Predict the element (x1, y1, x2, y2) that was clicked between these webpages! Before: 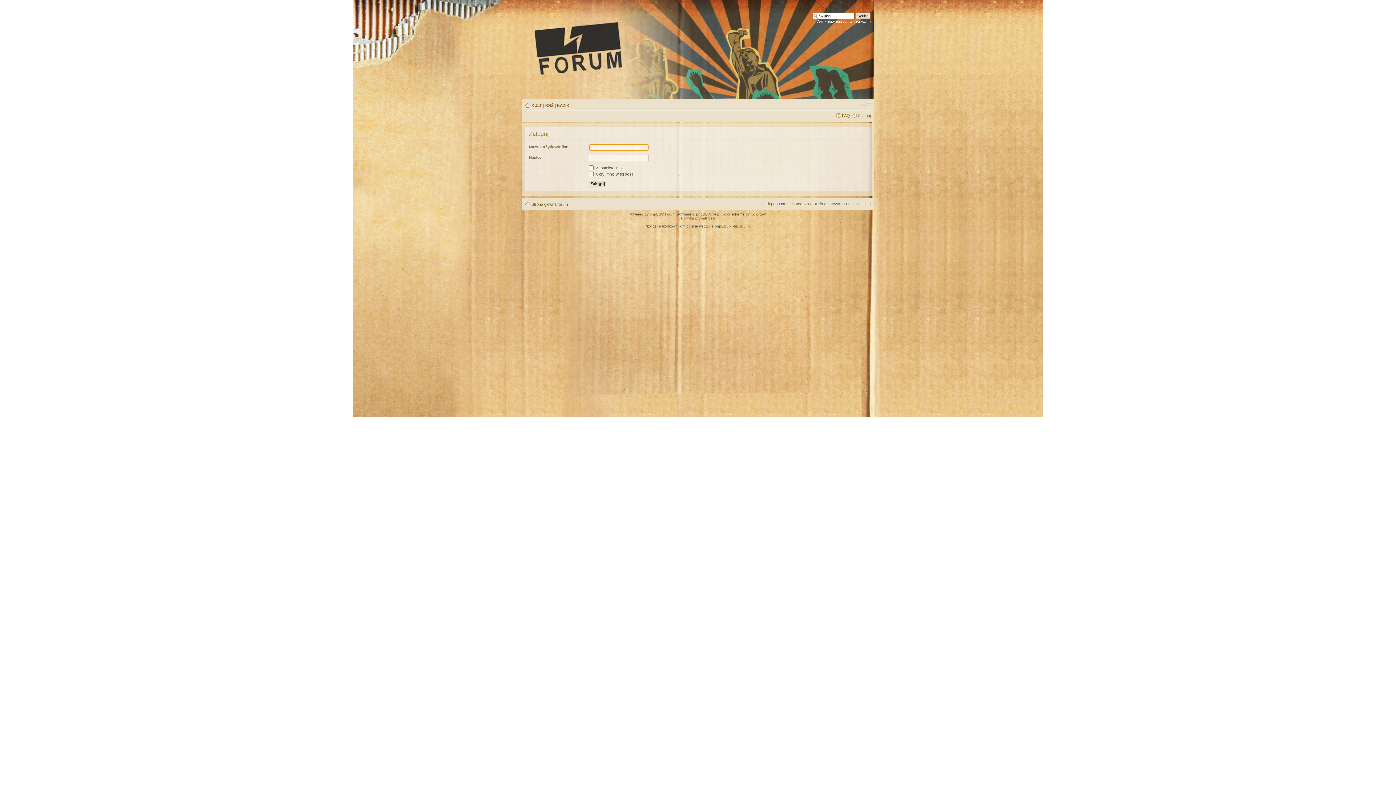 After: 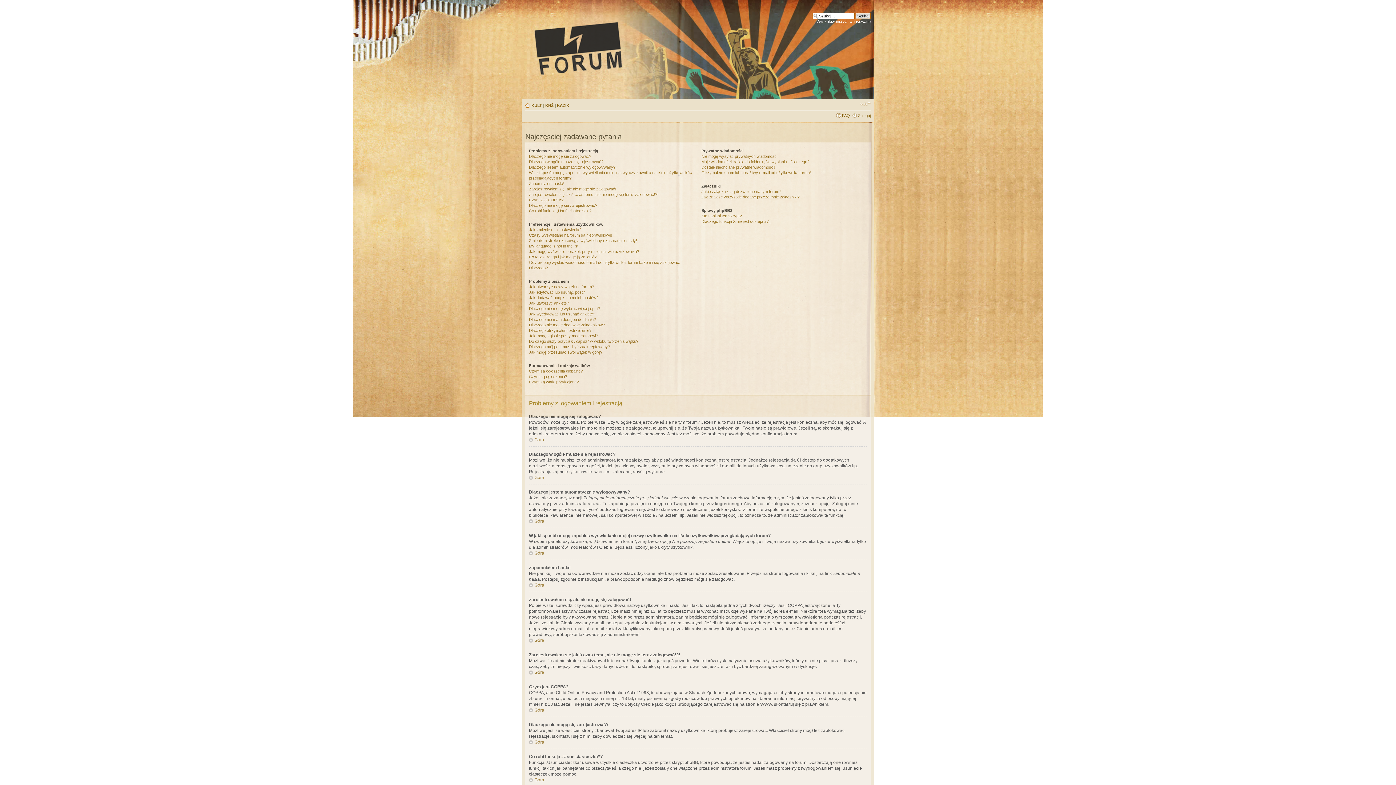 Action: label: FAQ bbox: (842, 113, 850, 117)